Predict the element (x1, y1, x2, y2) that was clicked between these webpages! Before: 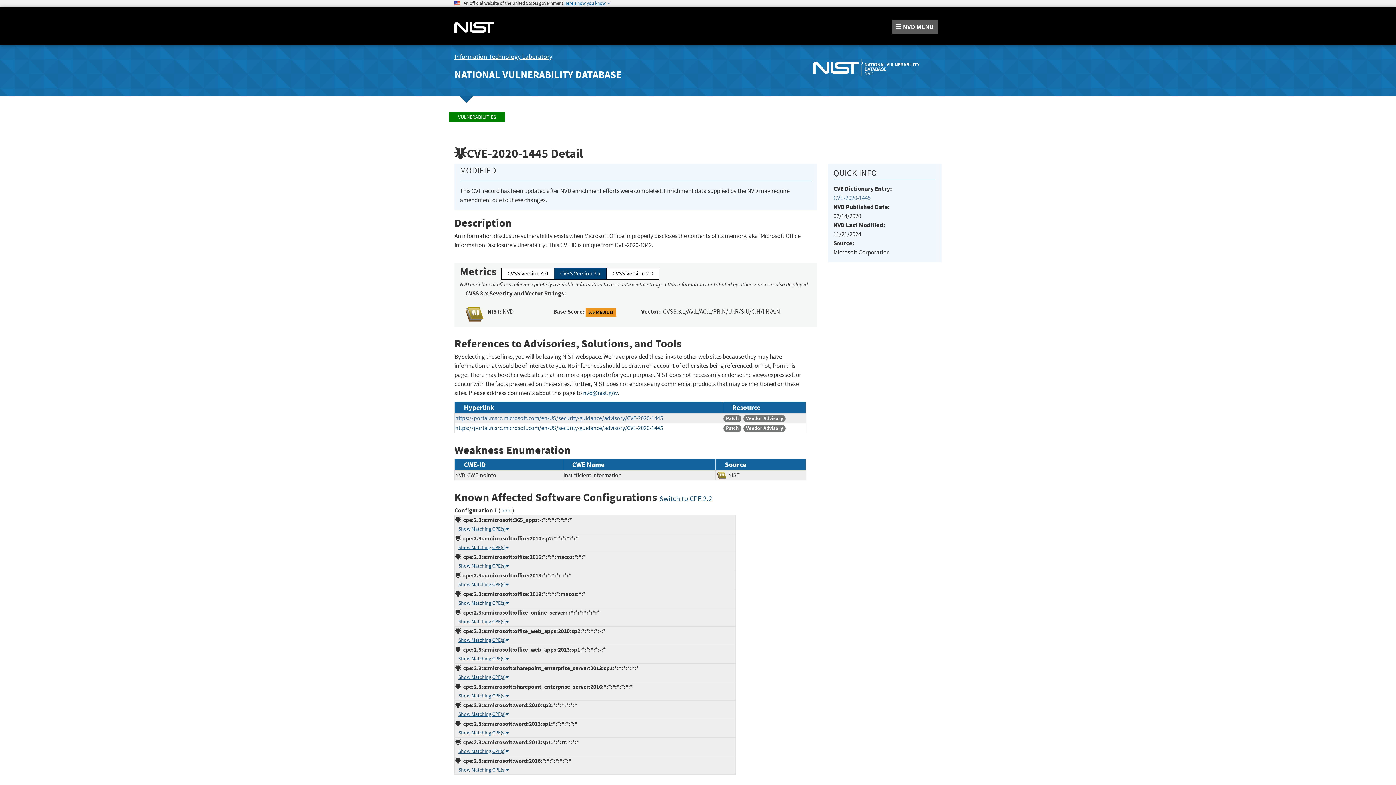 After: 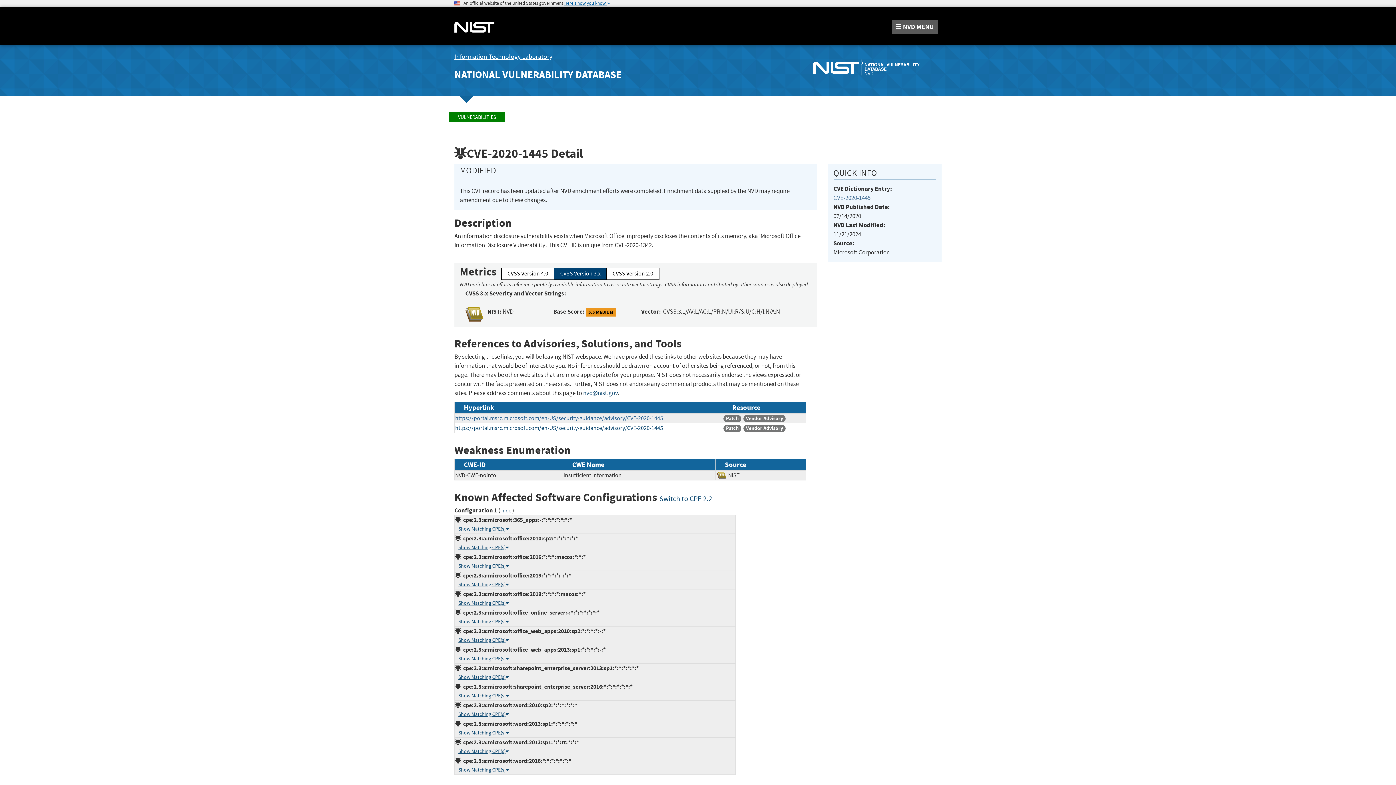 Action: bbox: (786, 44, 941, 86)